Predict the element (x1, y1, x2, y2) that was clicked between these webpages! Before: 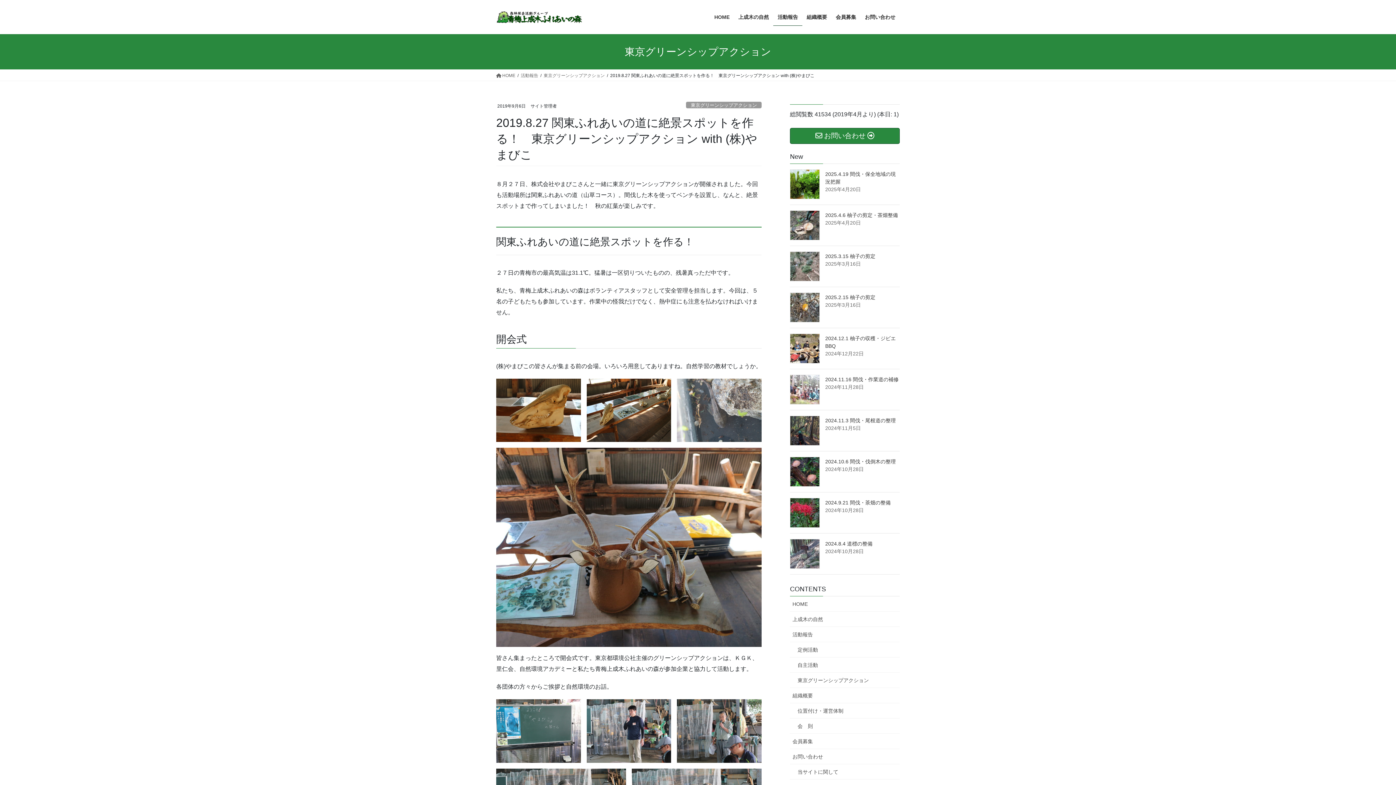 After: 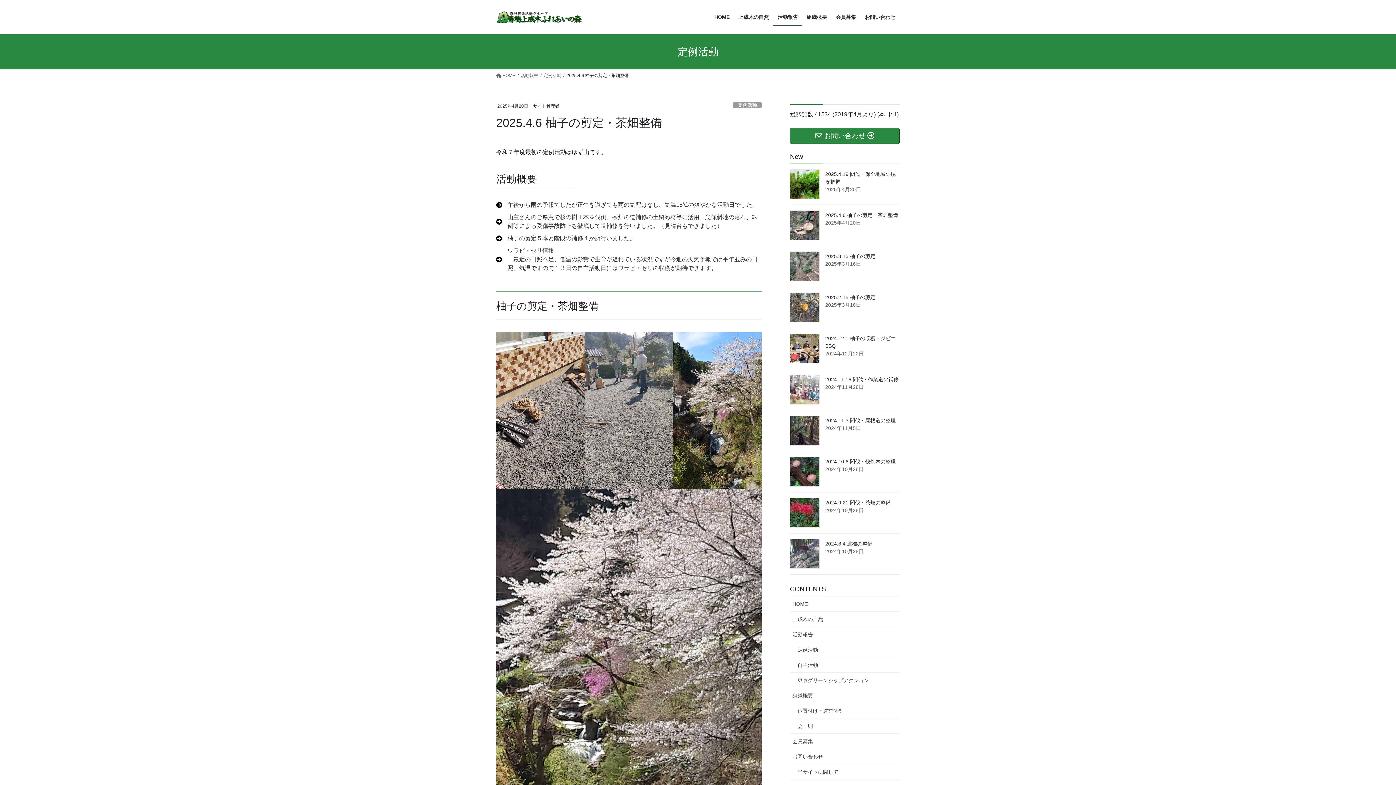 Action: bbox: (790, 210, 820, 240)